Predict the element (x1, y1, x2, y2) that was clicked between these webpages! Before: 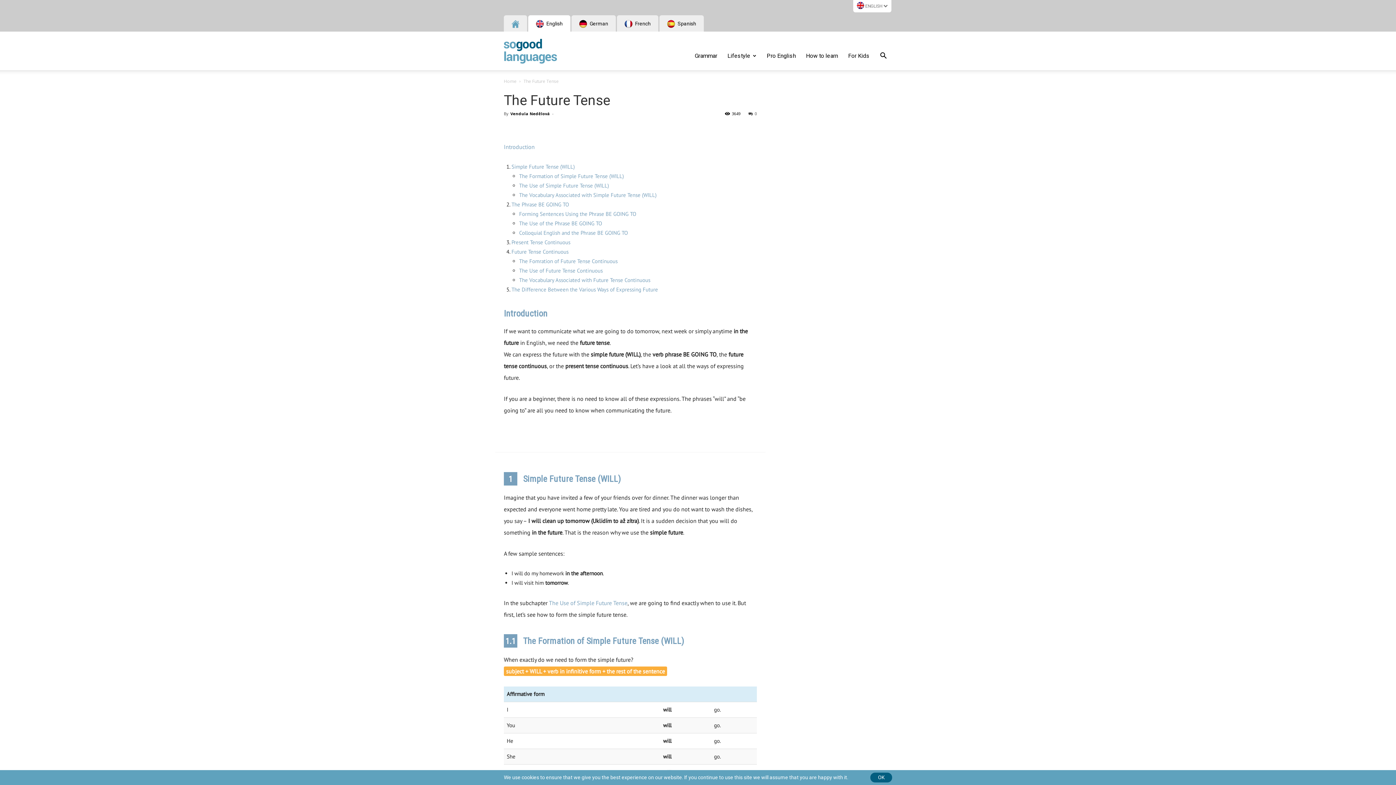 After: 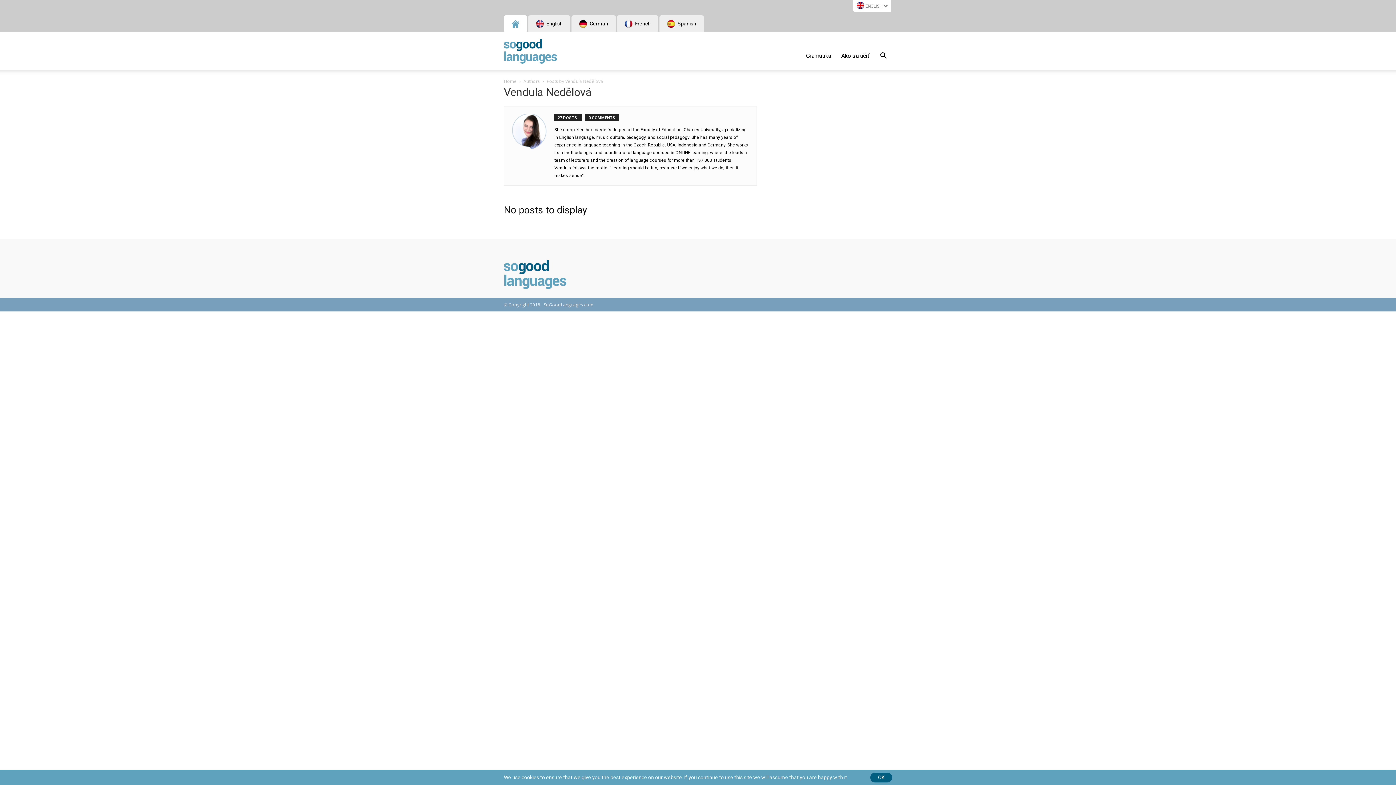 Action: label: Vendula Nedělová bbox: (510, 111, 550, 116)